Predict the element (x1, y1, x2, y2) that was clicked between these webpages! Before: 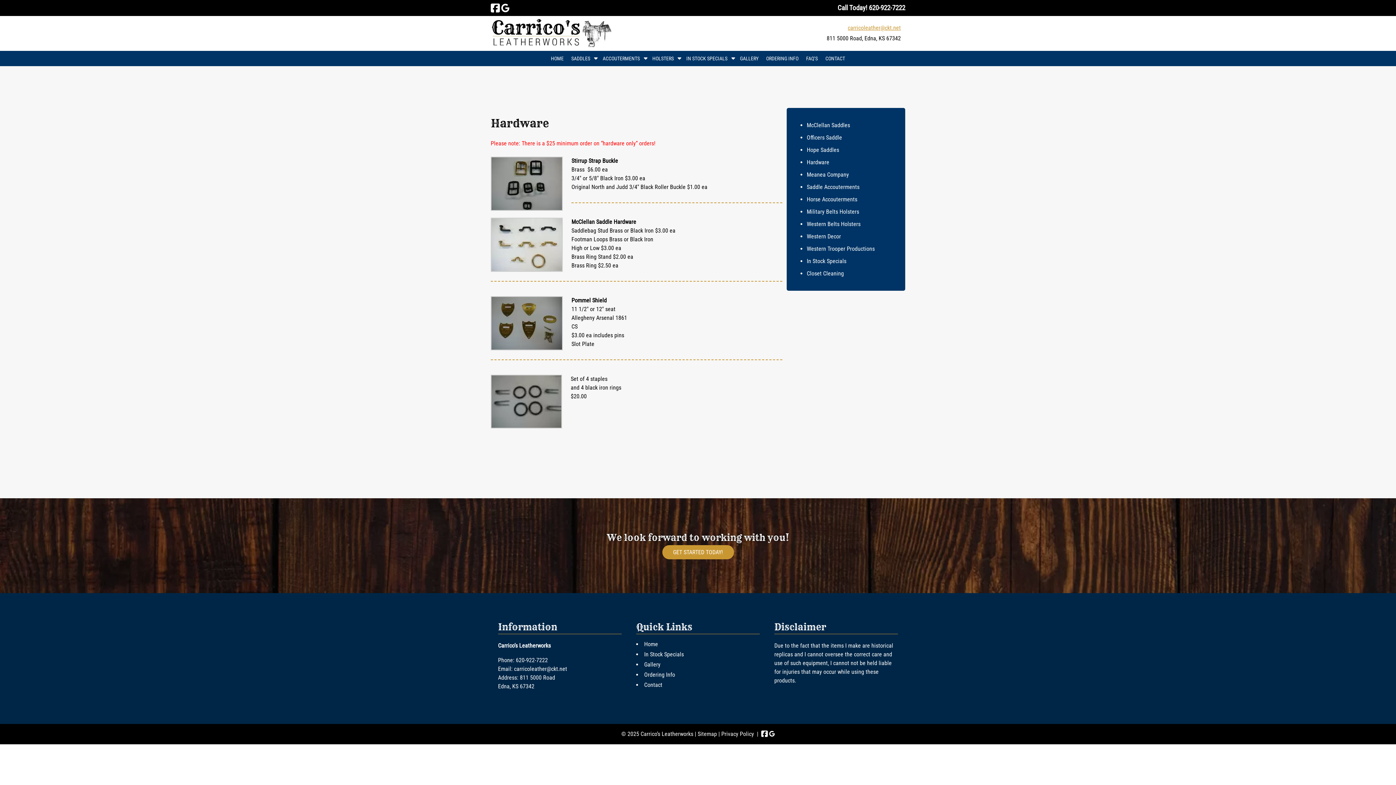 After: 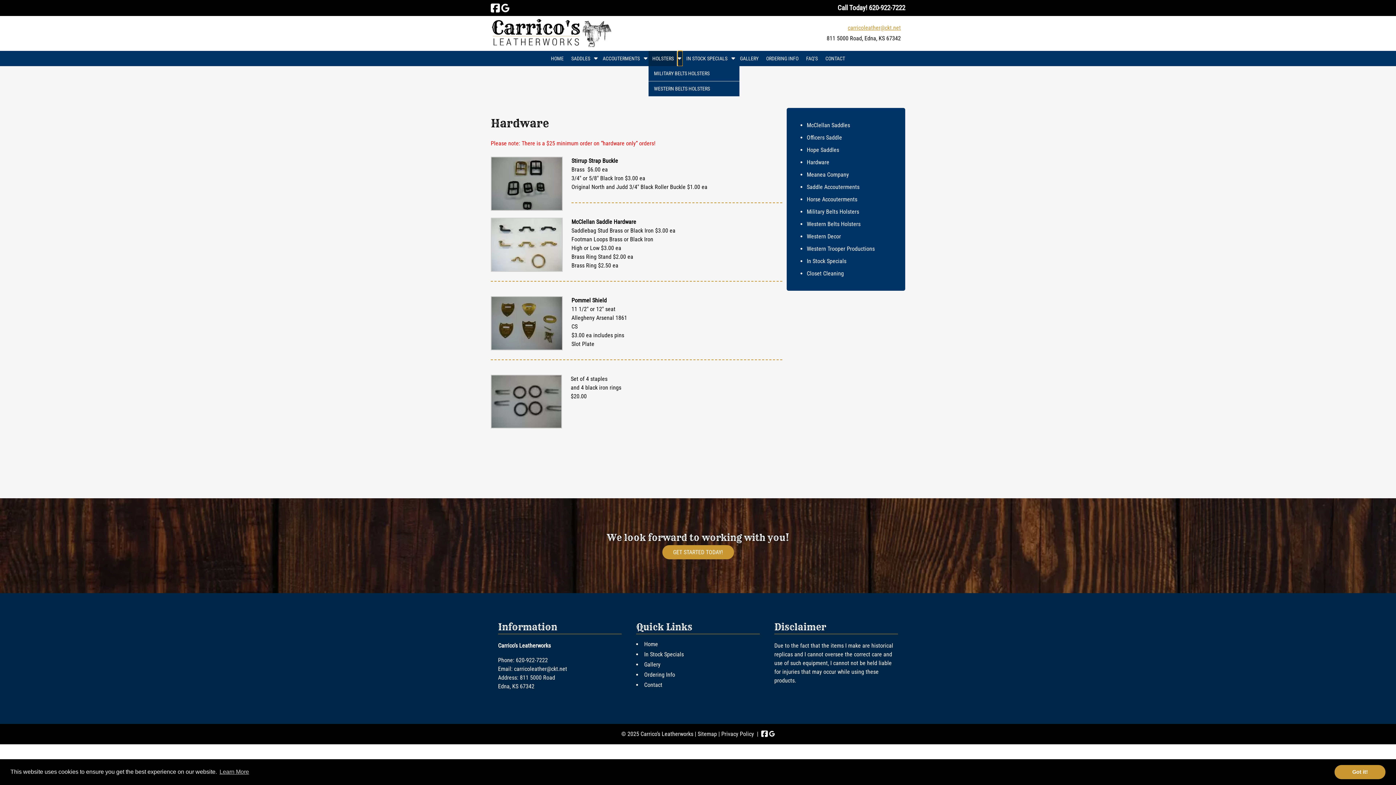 Action: label: Show Submenu for Holsters bbox: (677, 51, 682, 66)